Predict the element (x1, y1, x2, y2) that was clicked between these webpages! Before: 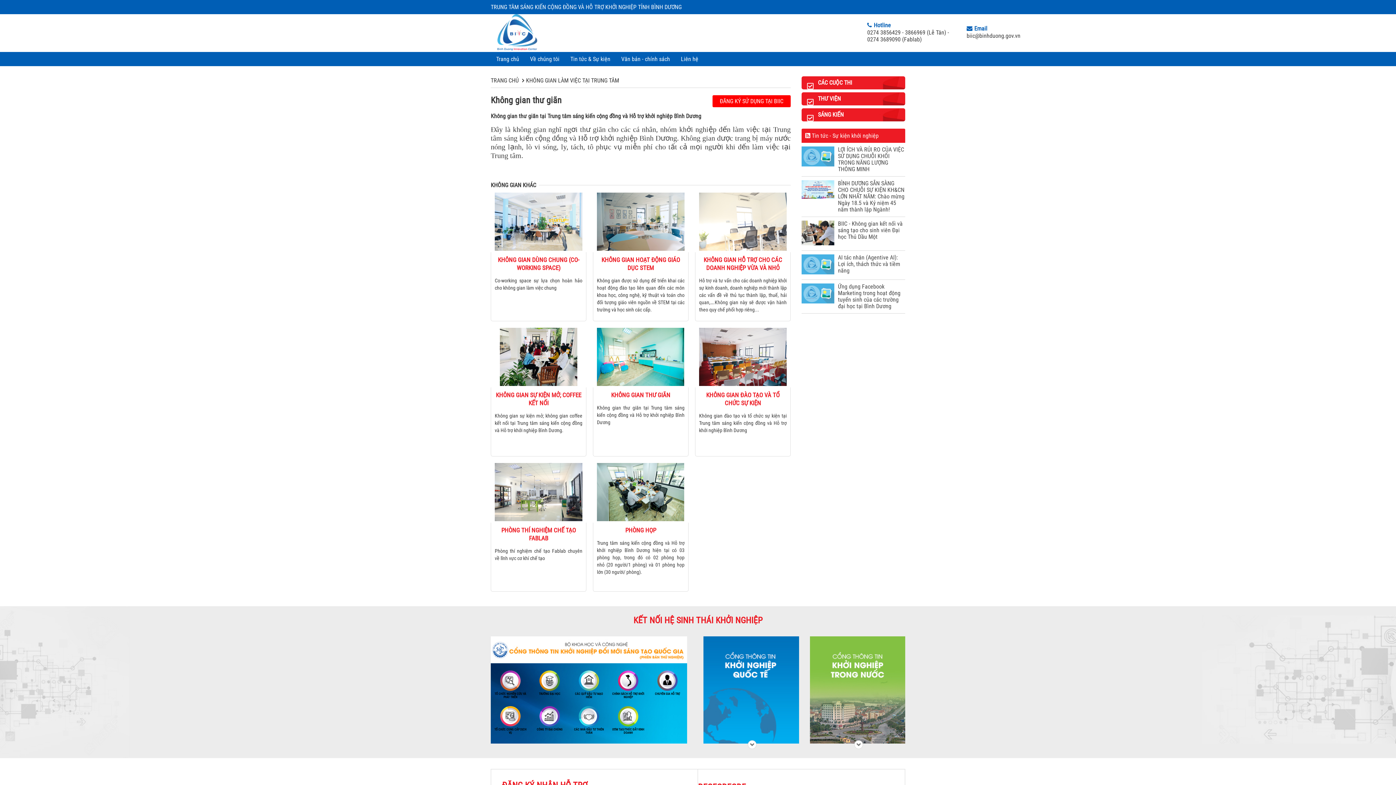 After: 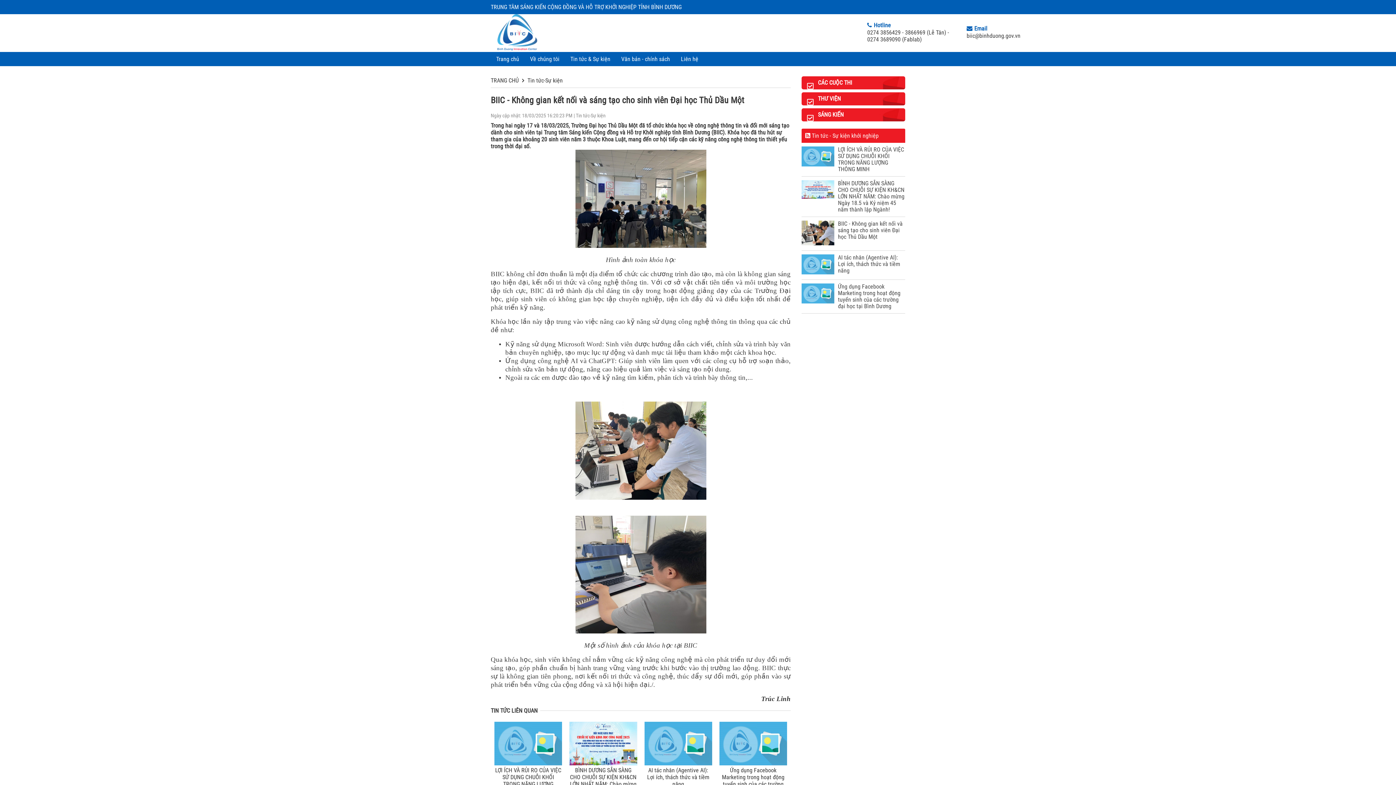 Action: bbox: (801, 239, 834, 246)